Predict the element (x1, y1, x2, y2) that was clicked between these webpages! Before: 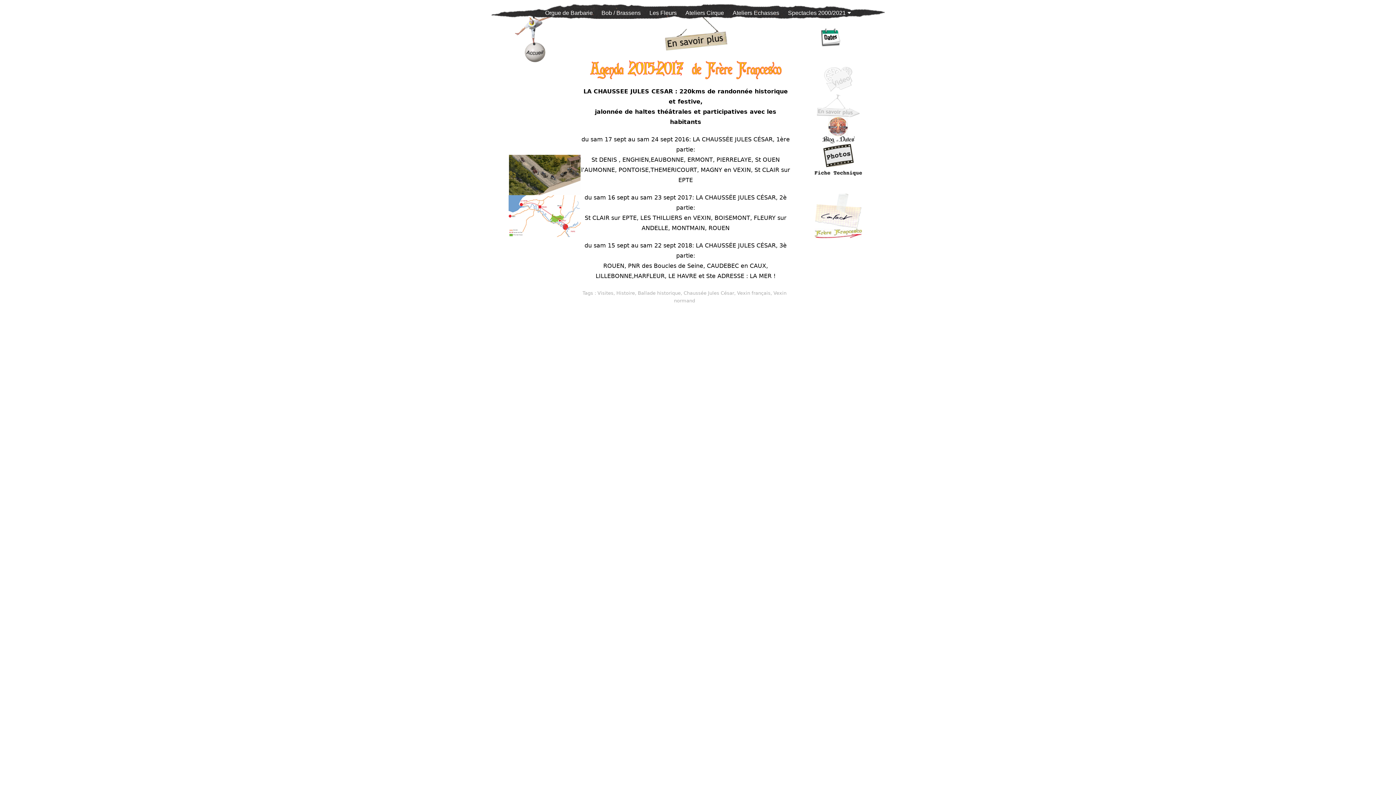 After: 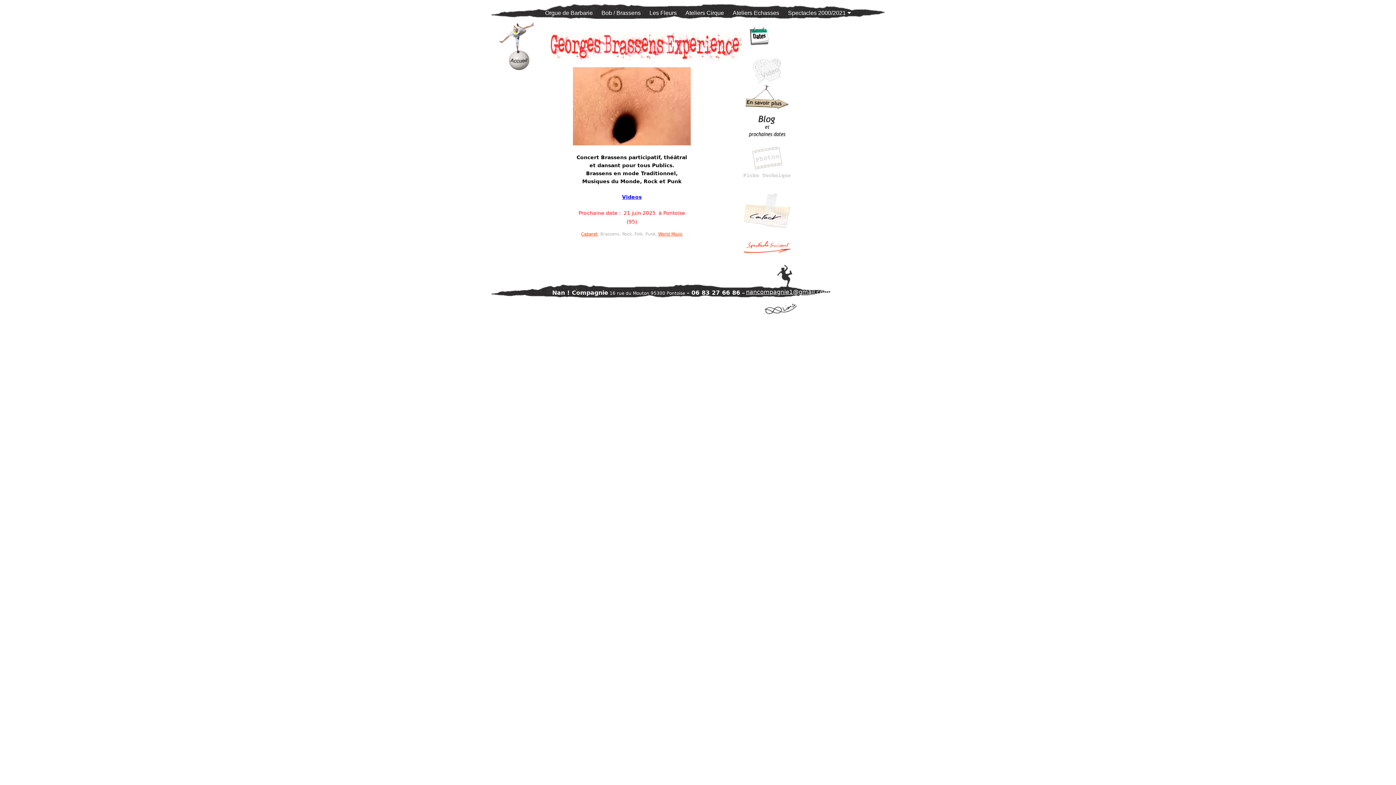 Action: bbox: (598, 4, 644, 21) label: Bob / Brassens